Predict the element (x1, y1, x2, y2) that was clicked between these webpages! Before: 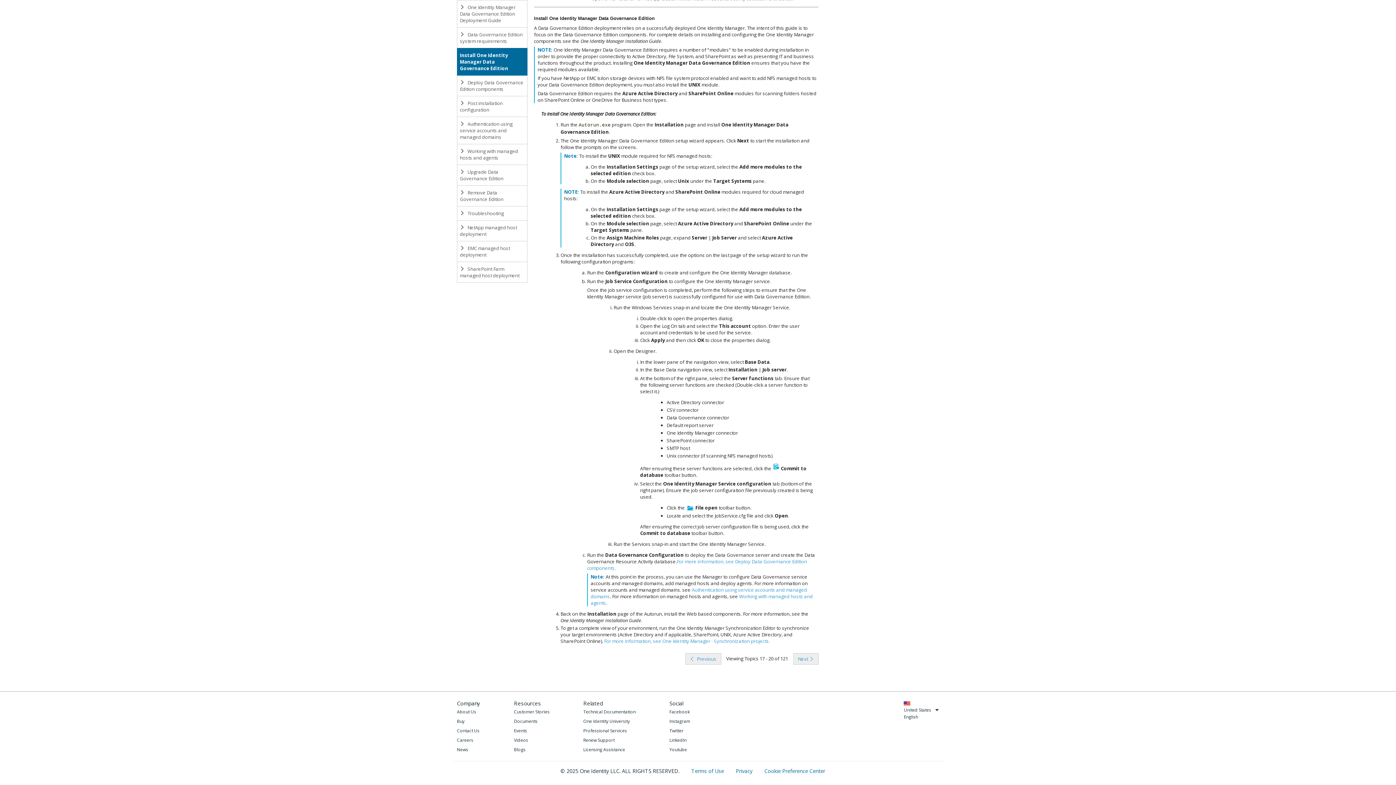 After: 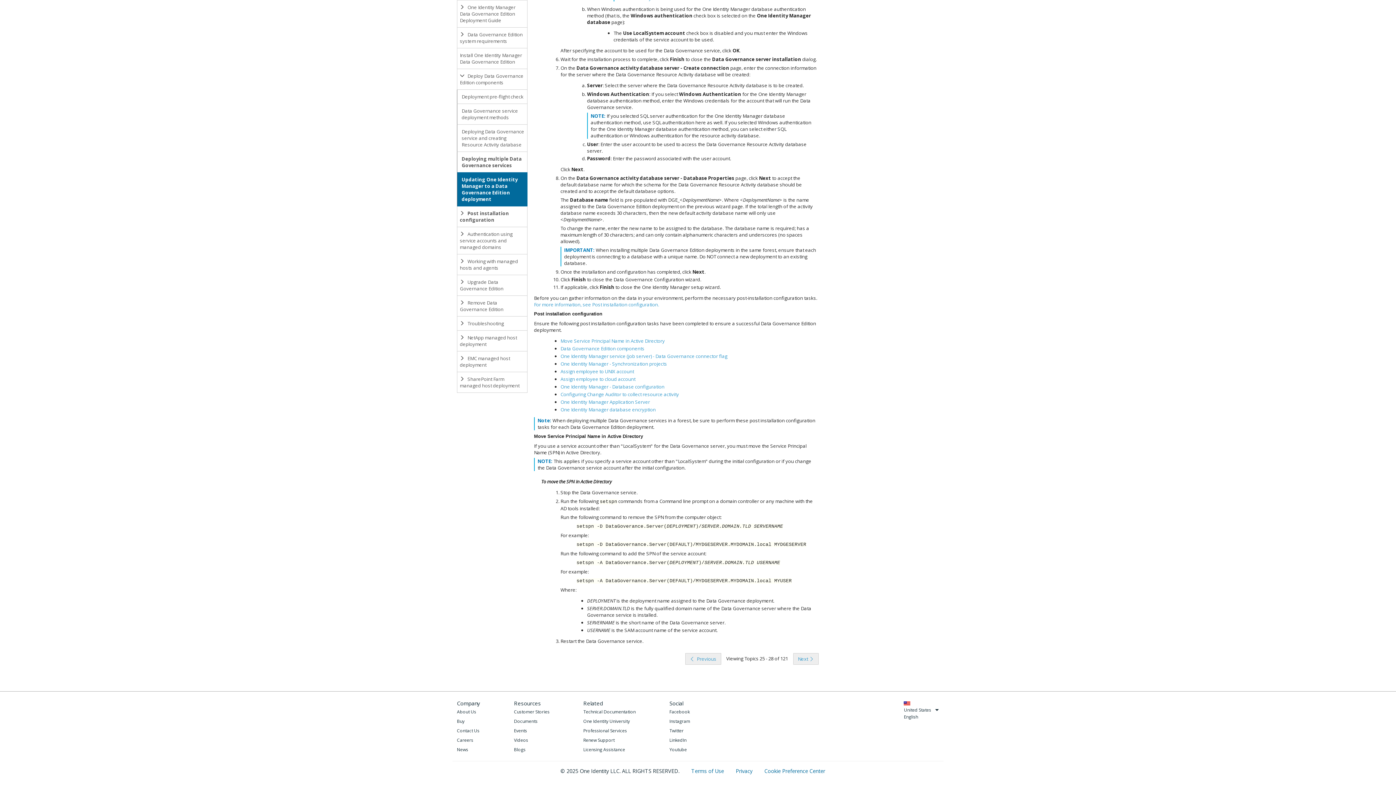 Action: bbox: (457, 96, 527, 117) label:  Post installation configuration